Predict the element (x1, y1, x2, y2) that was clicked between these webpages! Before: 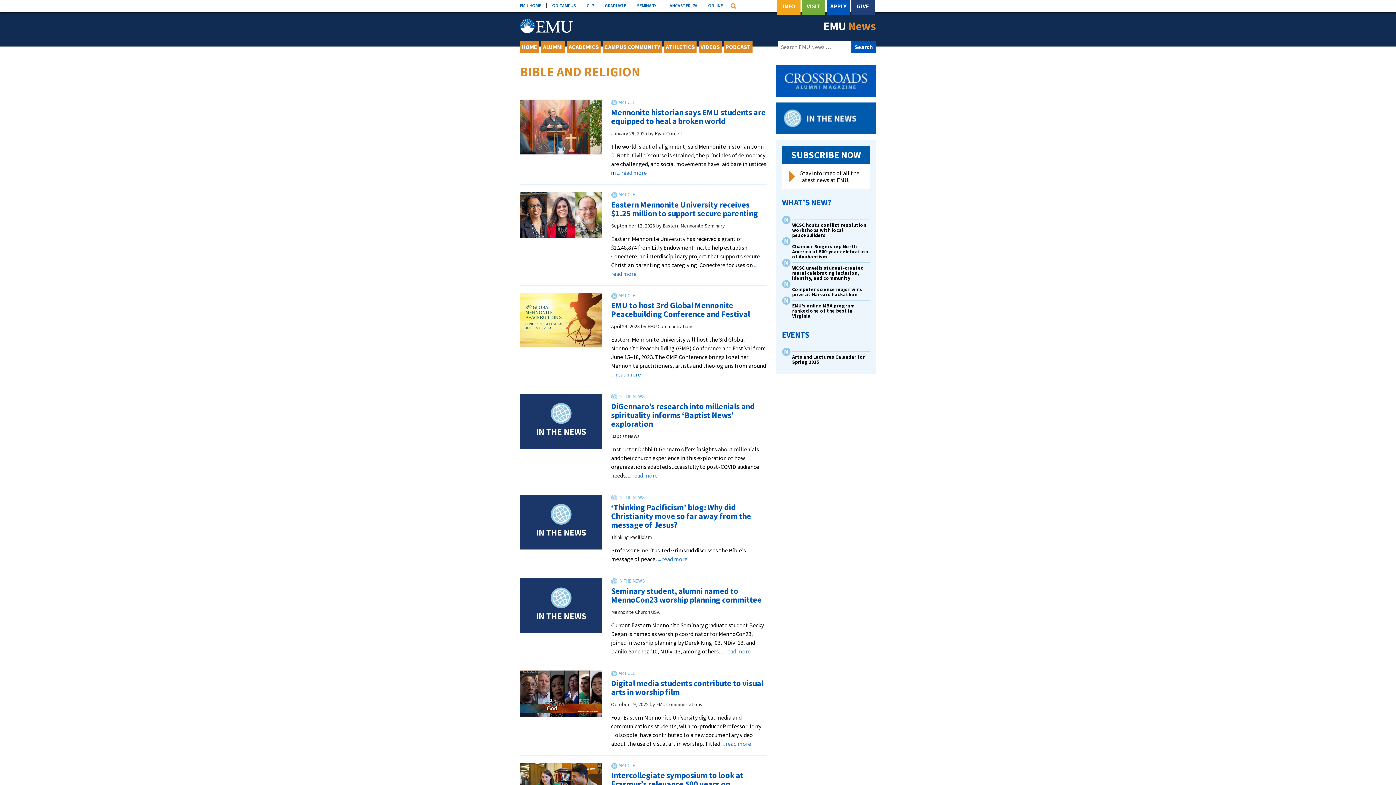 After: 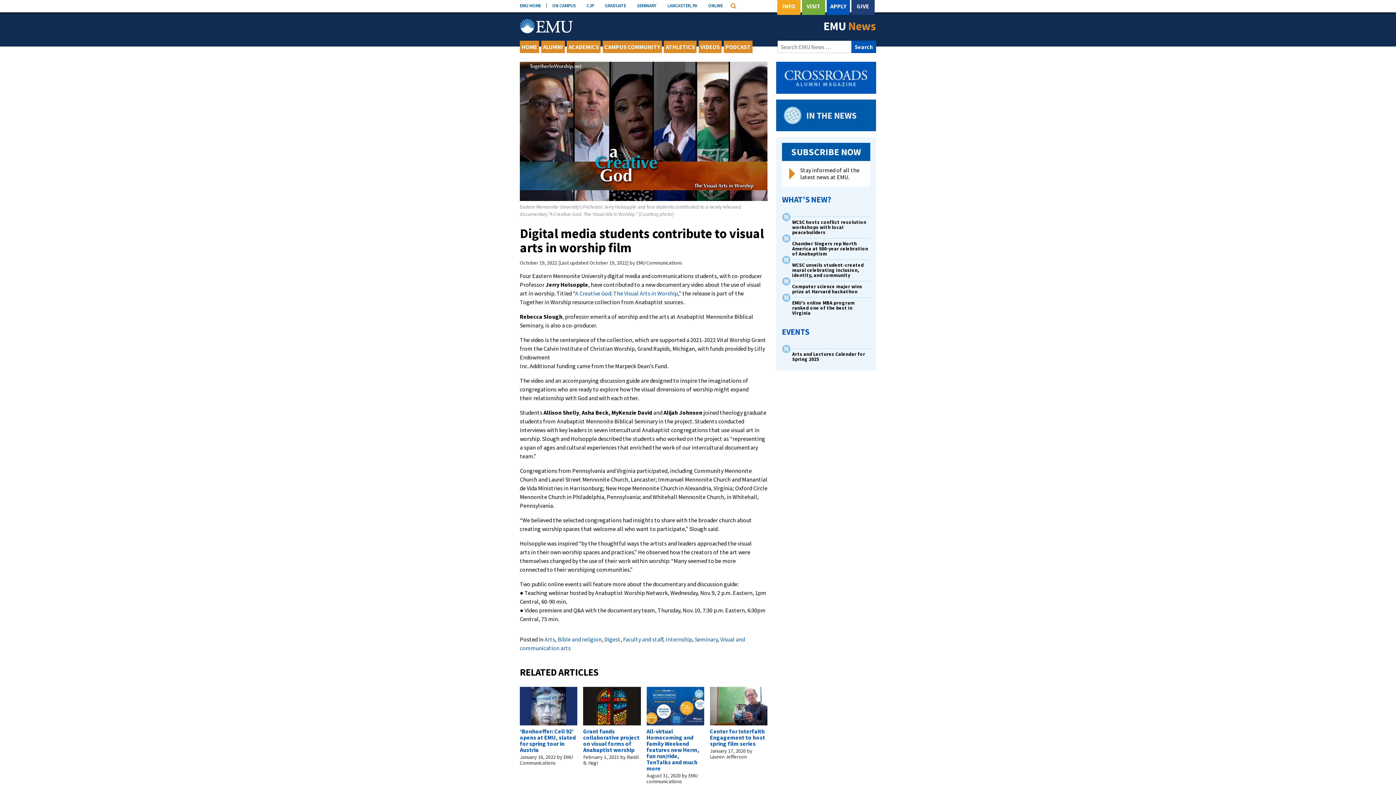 Action: bbox: (721, 740, 751, 747) label: ... read more
about Digital media students contribute to visual arts in worship film